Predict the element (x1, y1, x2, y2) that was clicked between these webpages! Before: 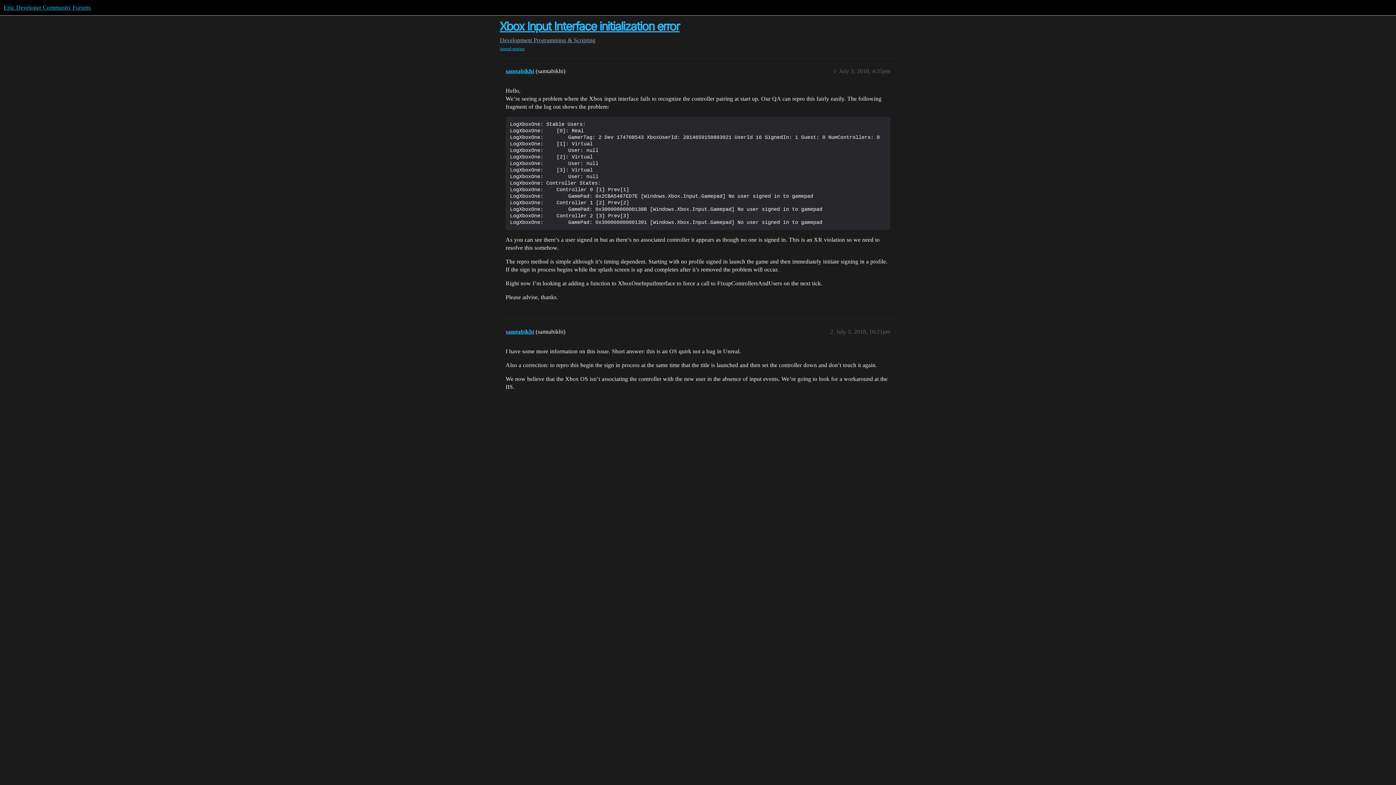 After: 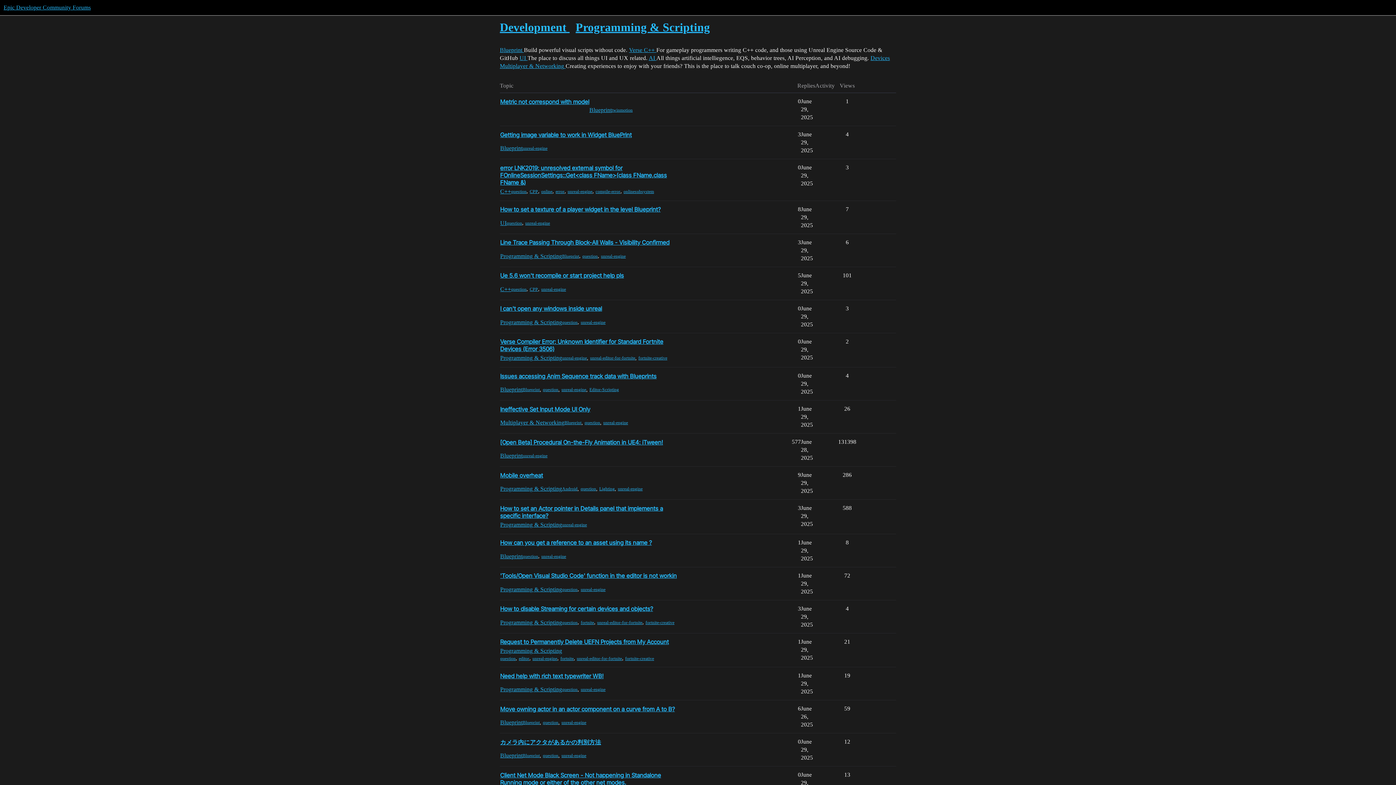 Action: bbox: (500, 37, 533, 43) label: Development 